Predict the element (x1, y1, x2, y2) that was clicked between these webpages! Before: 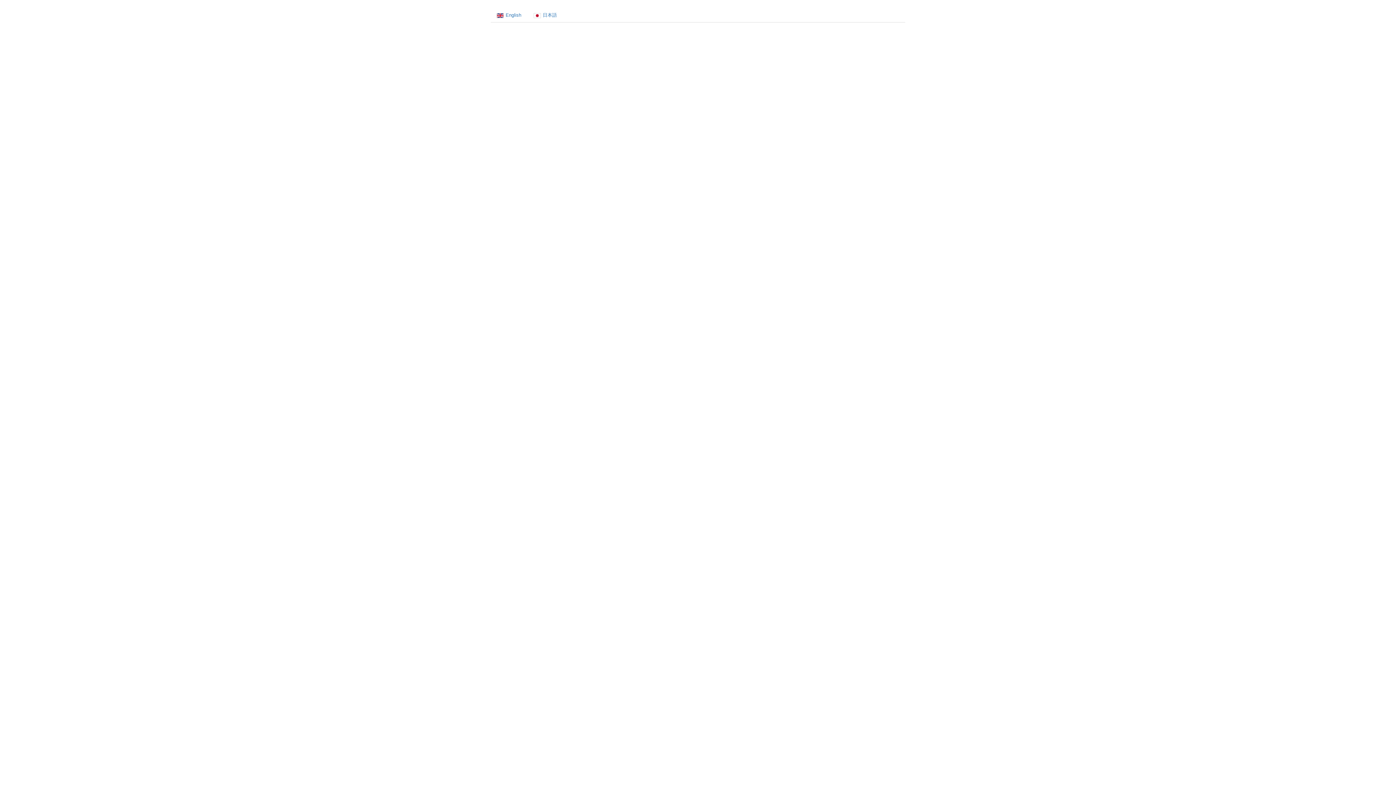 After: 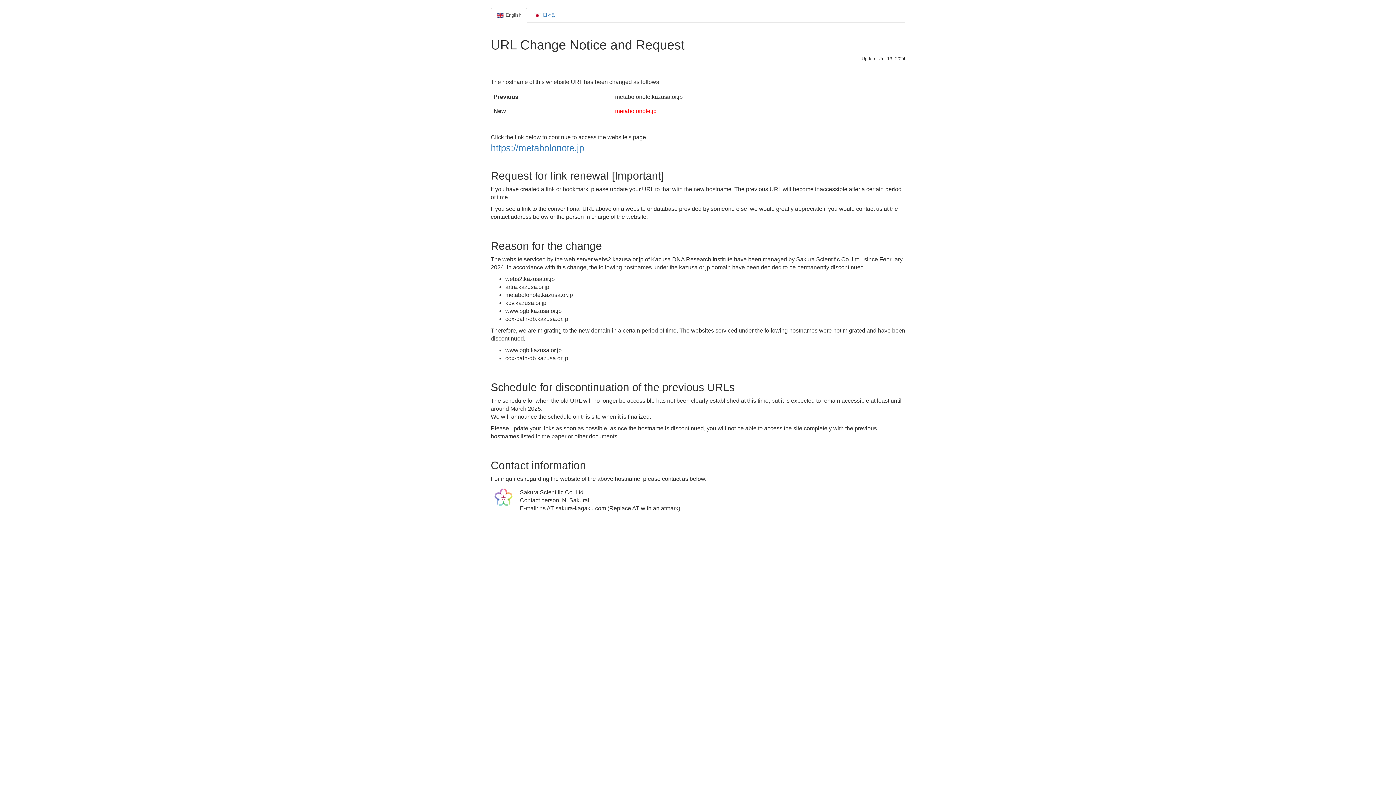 Action: label: English bbox: (490, 8, 527, 22)